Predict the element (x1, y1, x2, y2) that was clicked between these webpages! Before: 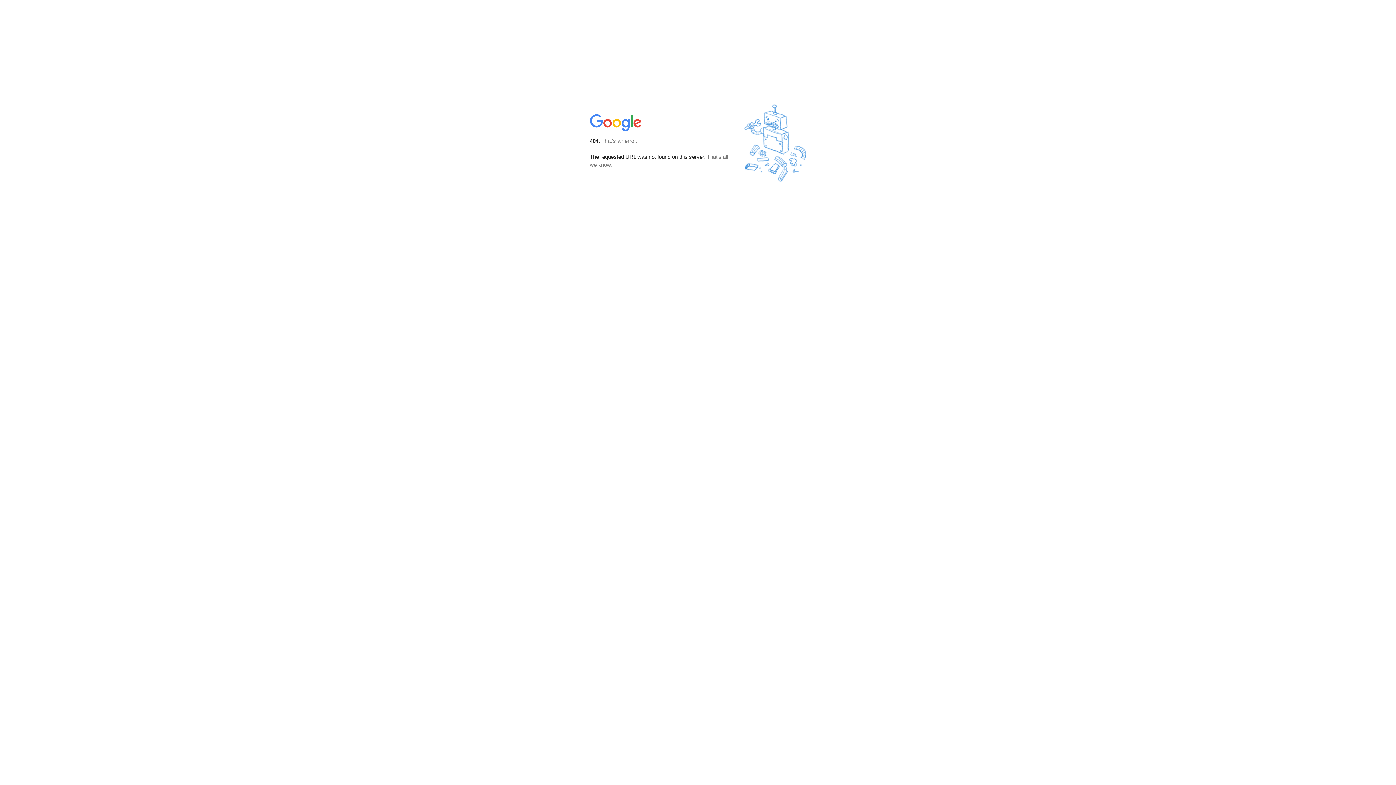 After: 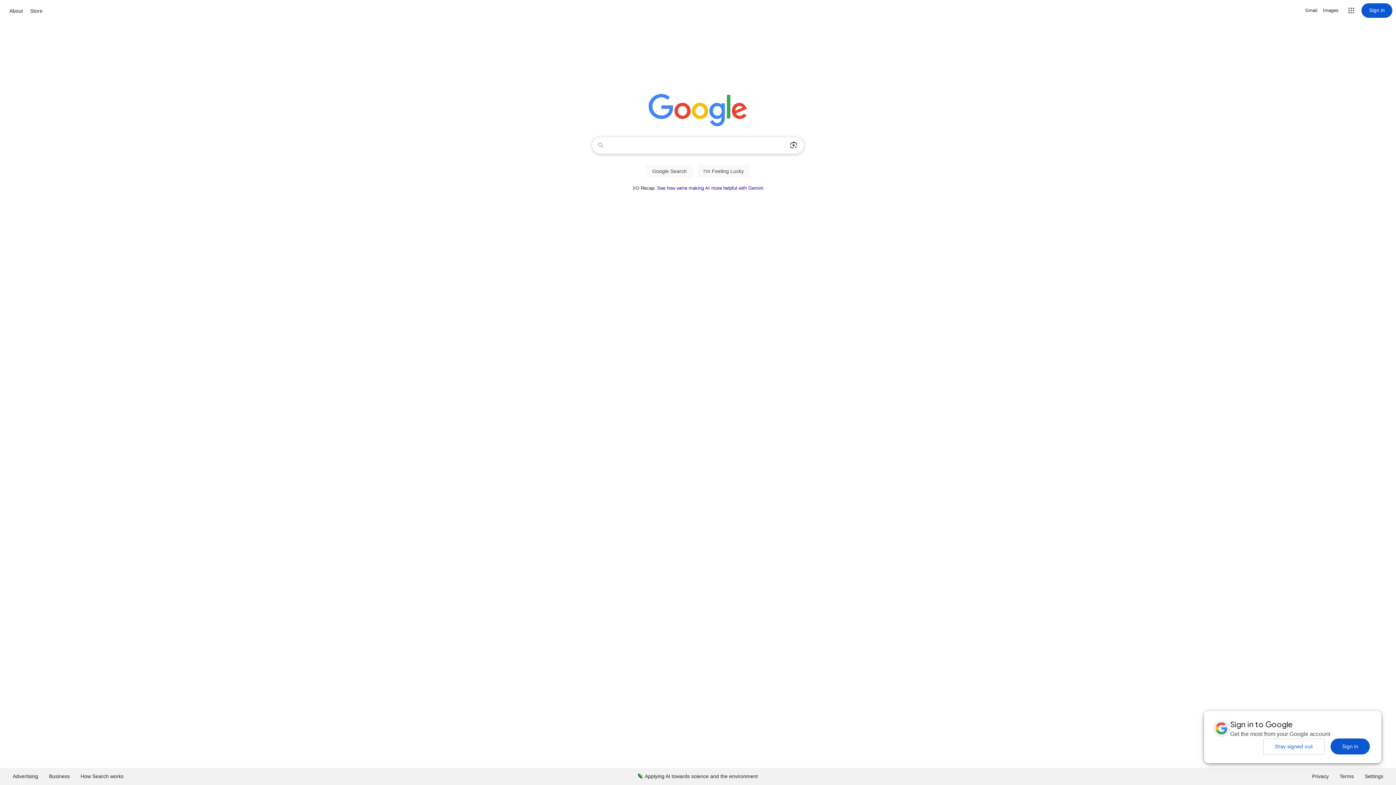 Action: bbox: (590, 127, 642, 134)